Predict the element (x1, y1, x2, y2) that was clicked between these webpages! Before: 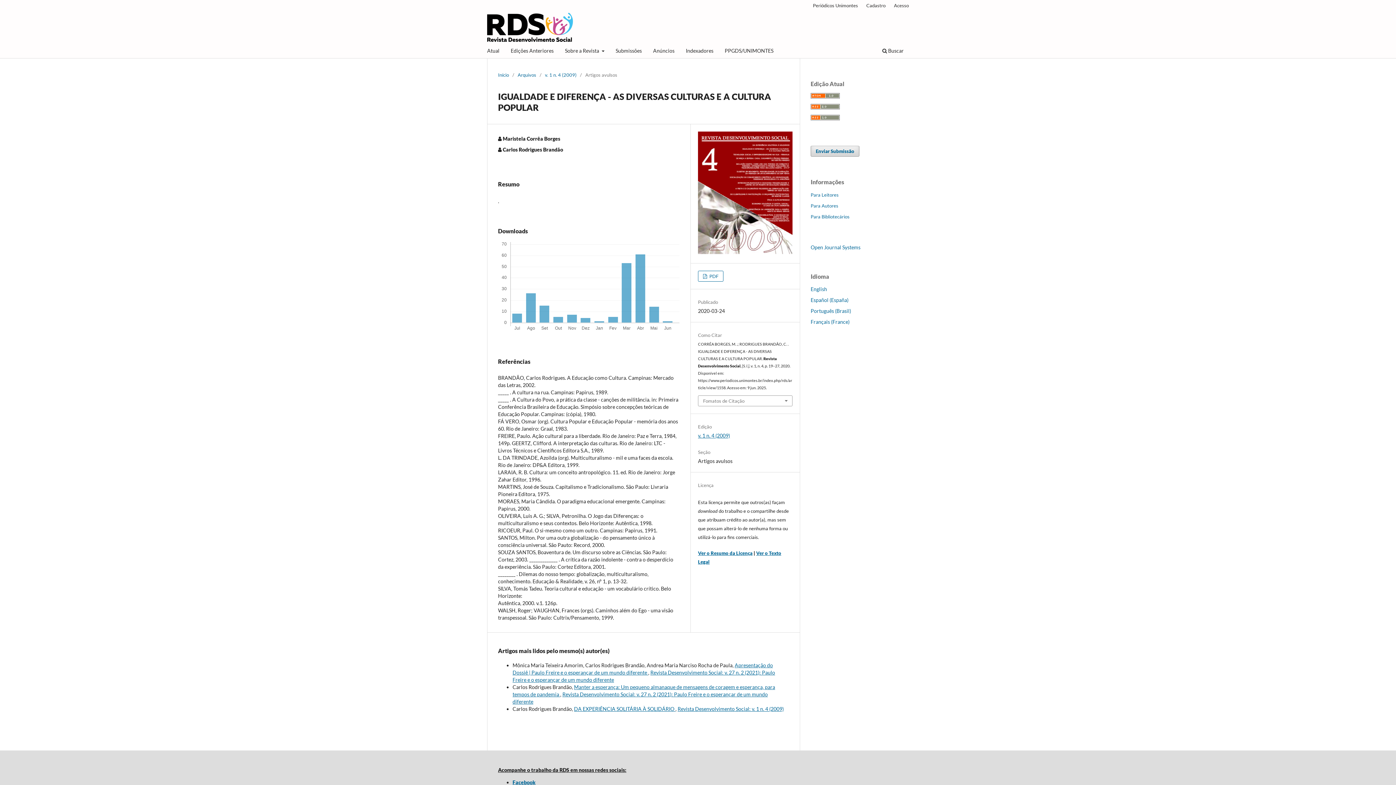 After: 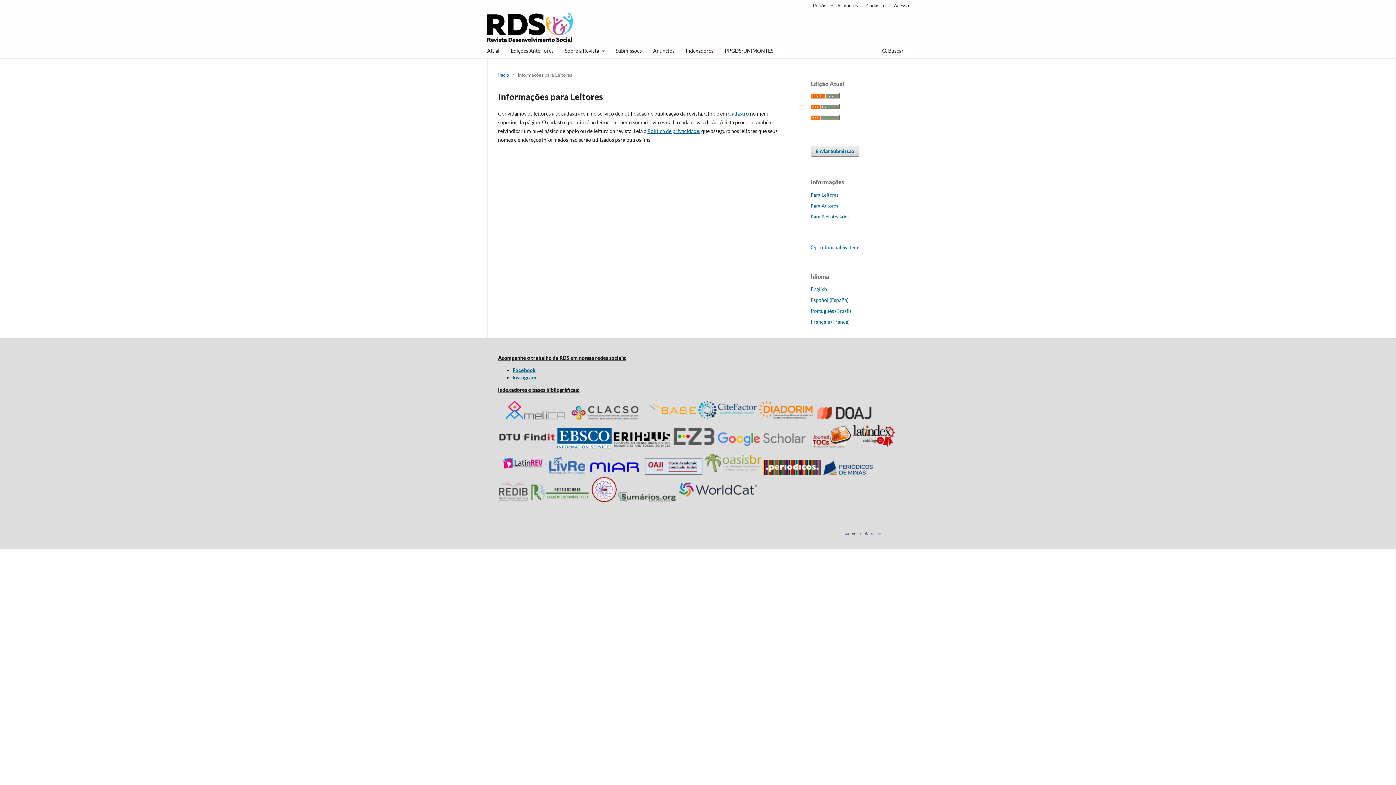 Action: label: Para Leitores bbox: (810, 191, 838, 197)